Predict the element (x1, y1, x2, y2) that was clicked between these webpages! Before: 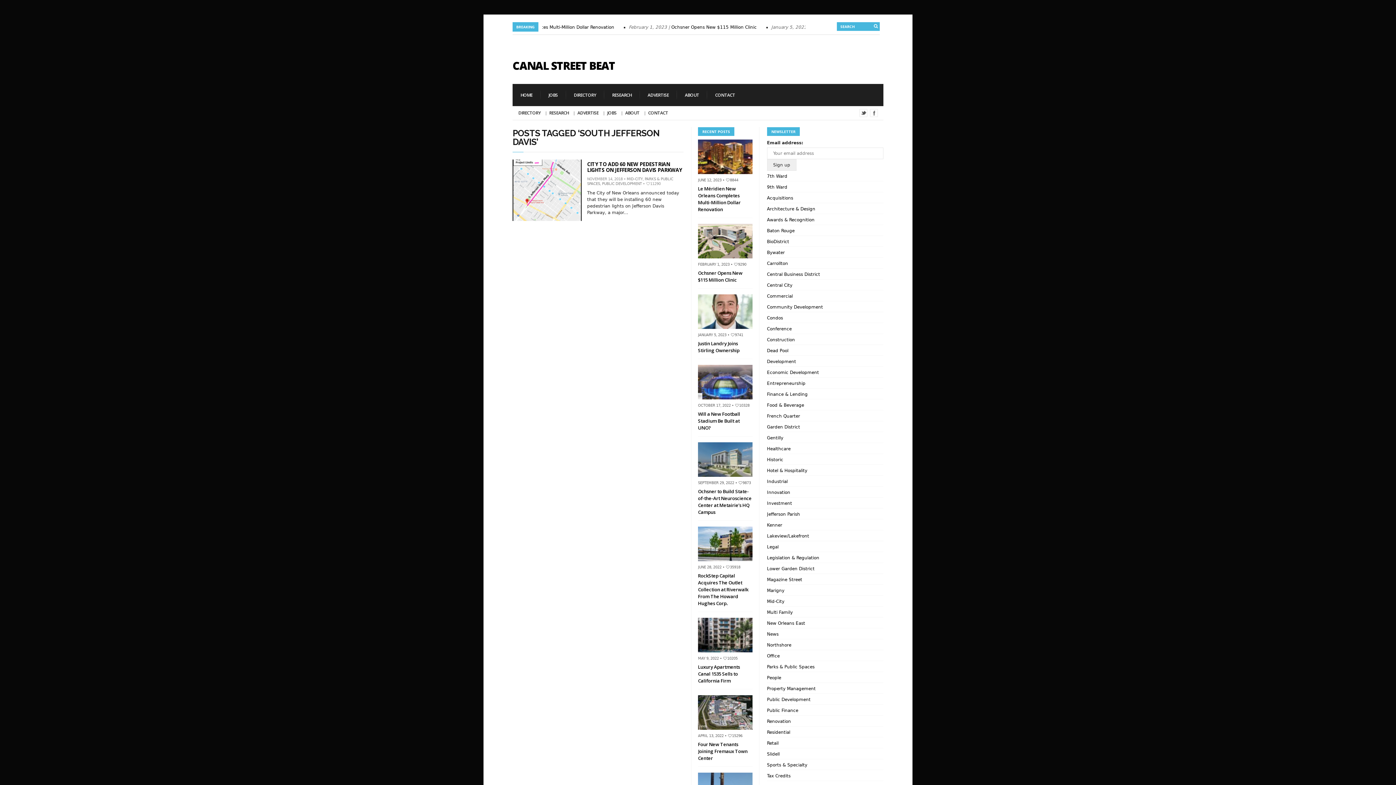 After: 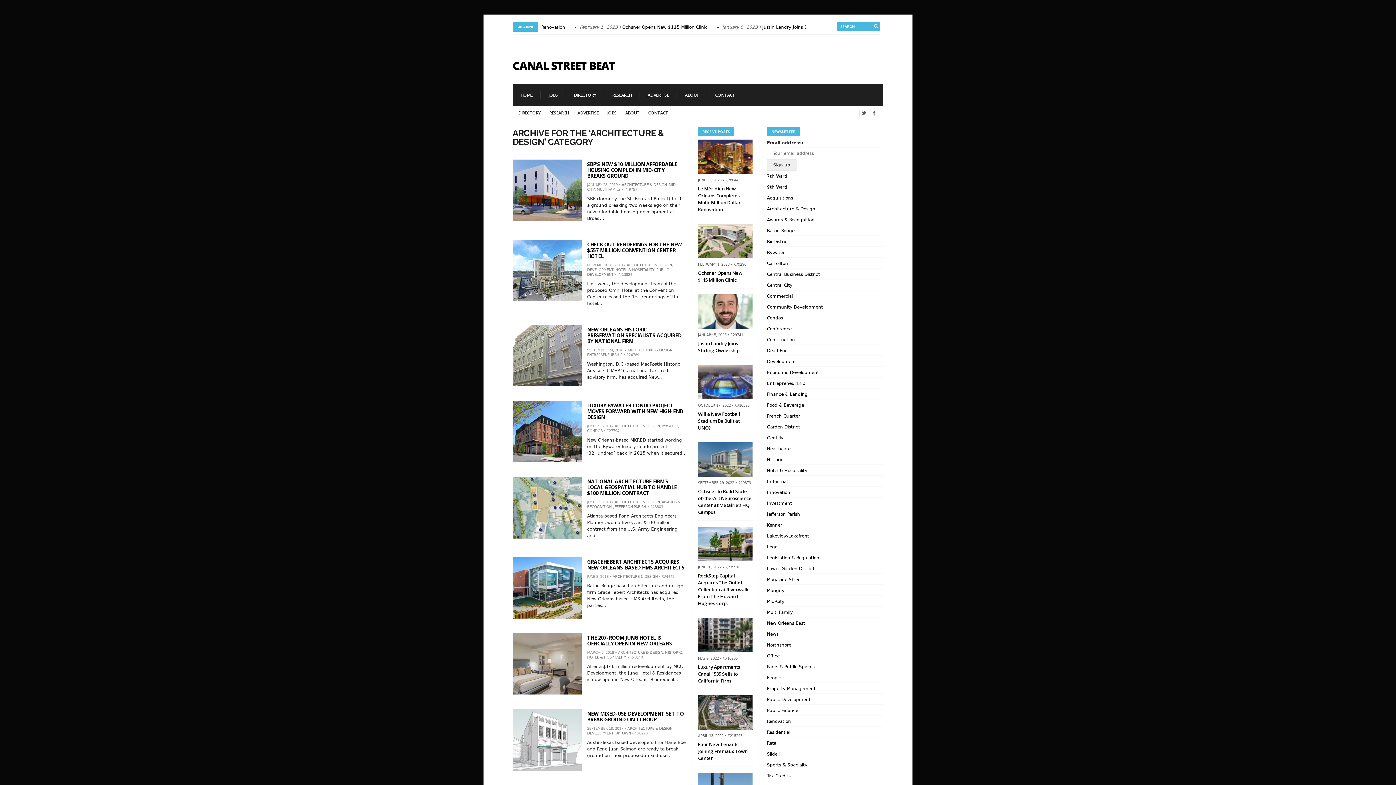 Action: bbox: (767, 206, 815, 211) label: Architecture & Design